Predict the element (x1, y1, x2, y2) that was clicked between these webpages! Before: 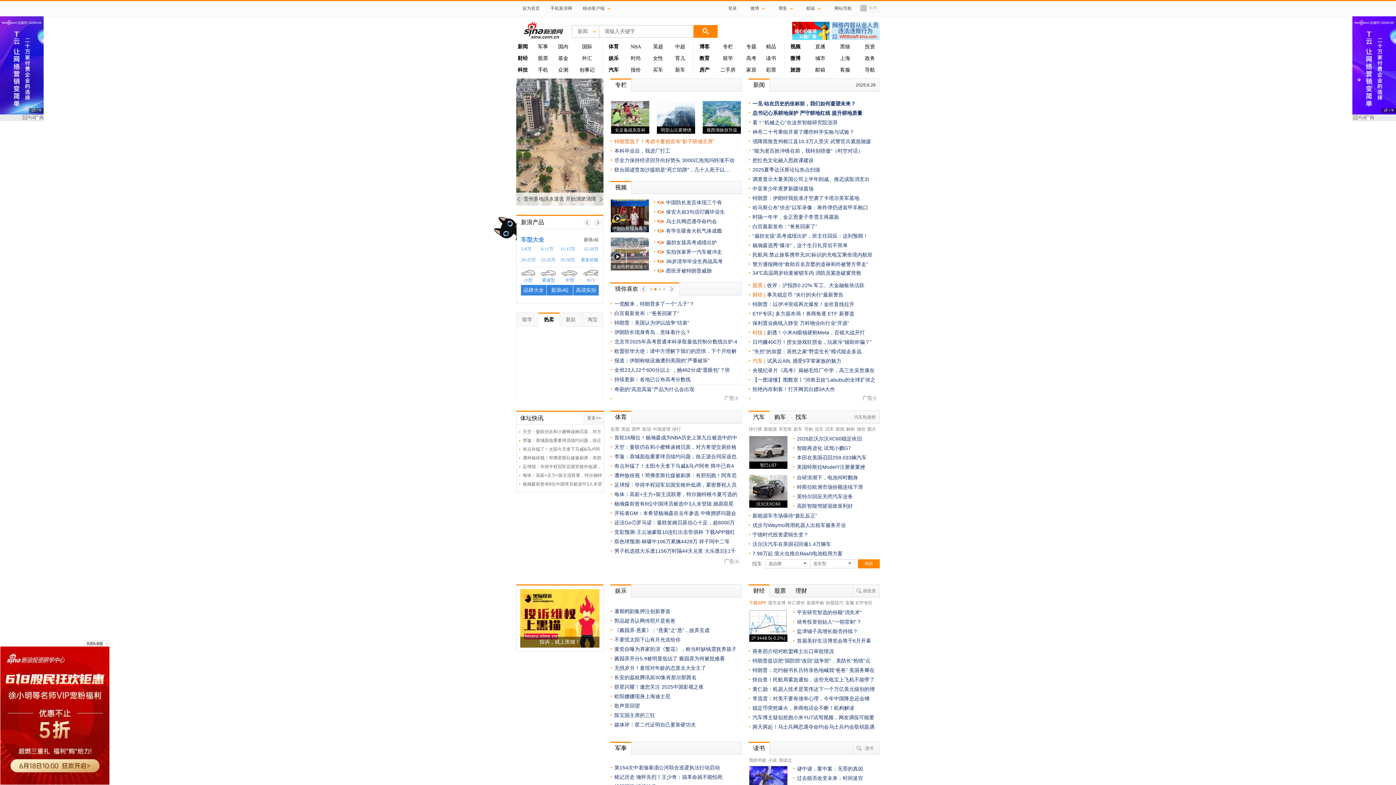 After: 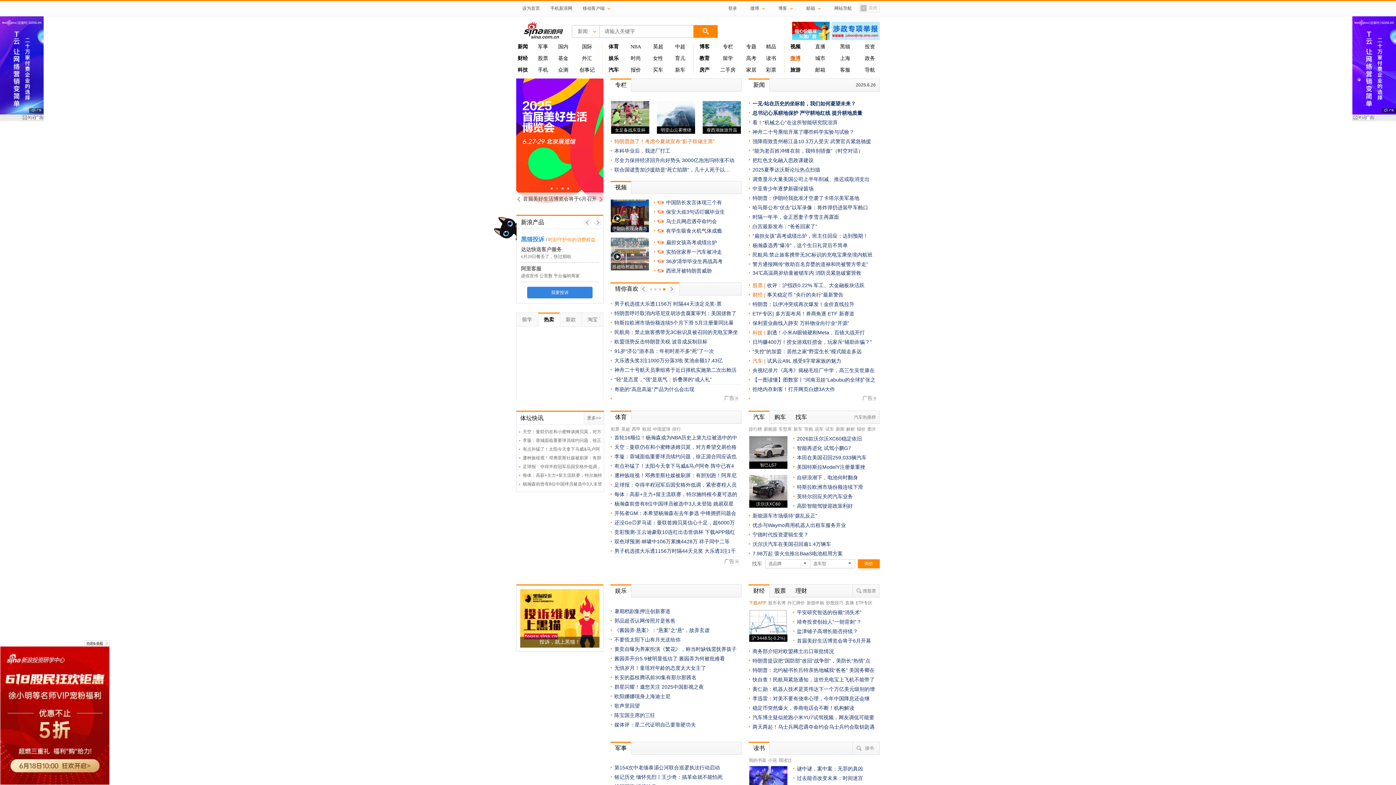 Action: bbox: (790, 55, 800, 61) label: 微博